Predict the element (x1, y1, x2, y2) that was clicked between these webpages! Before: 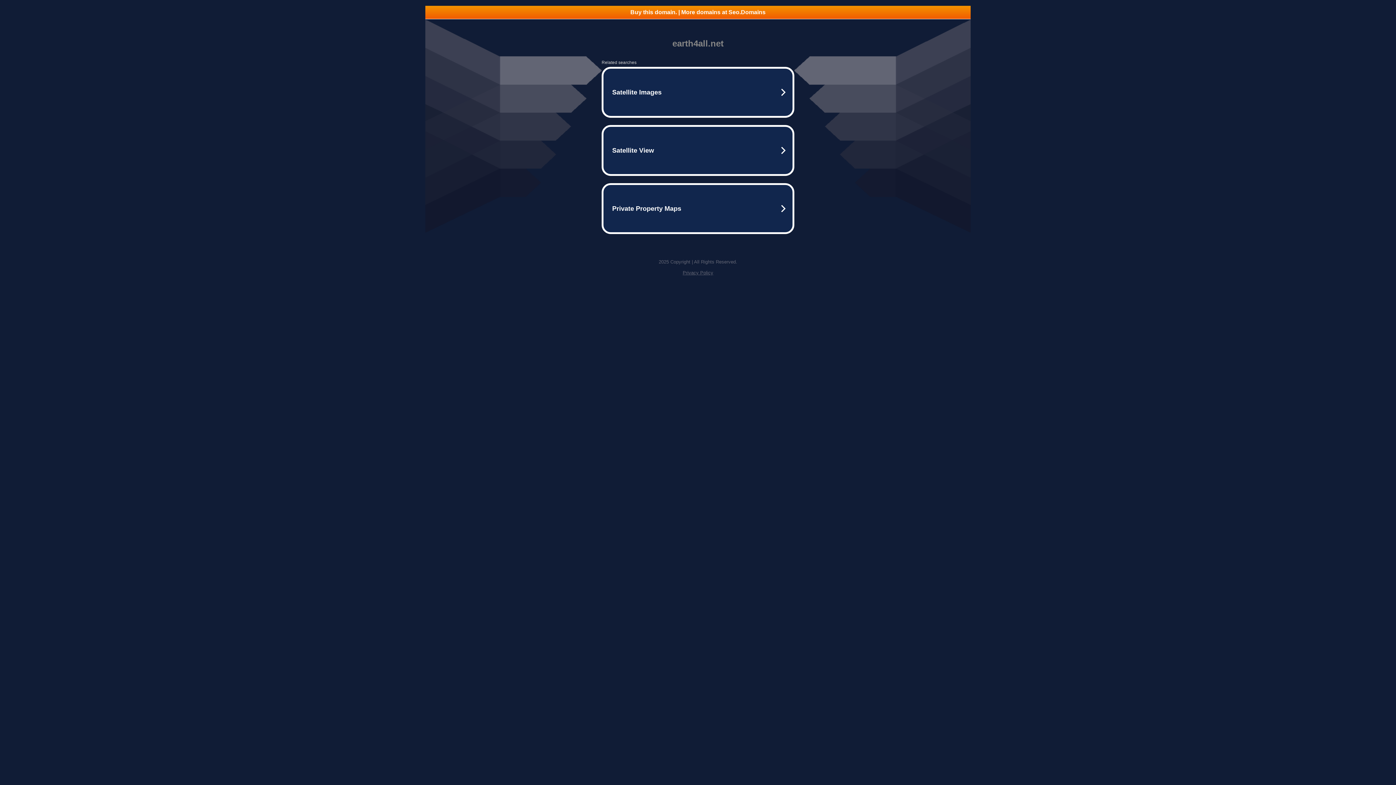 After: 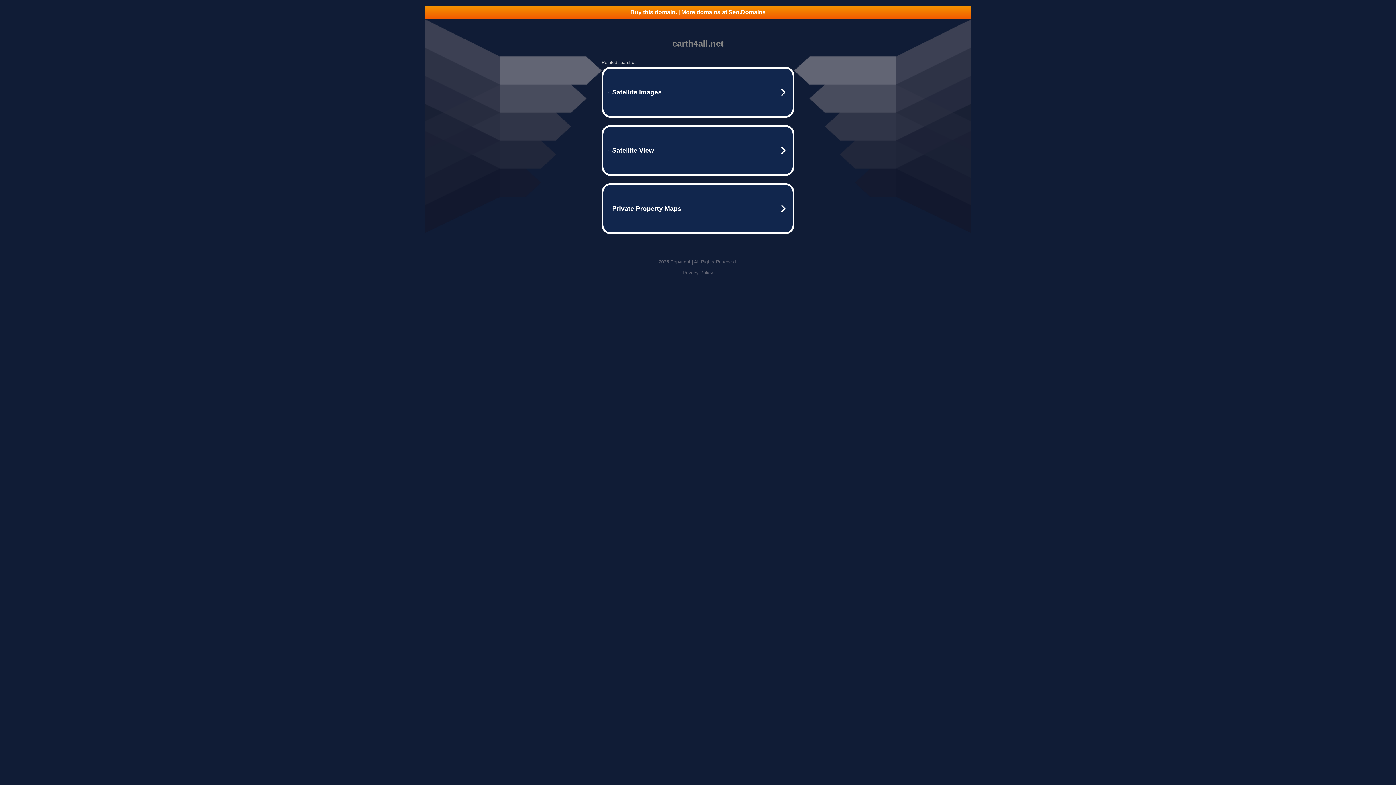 Action: bbox: (425, 5, 970, 18) label: Buy this domain. | More domains at Seo.Domains